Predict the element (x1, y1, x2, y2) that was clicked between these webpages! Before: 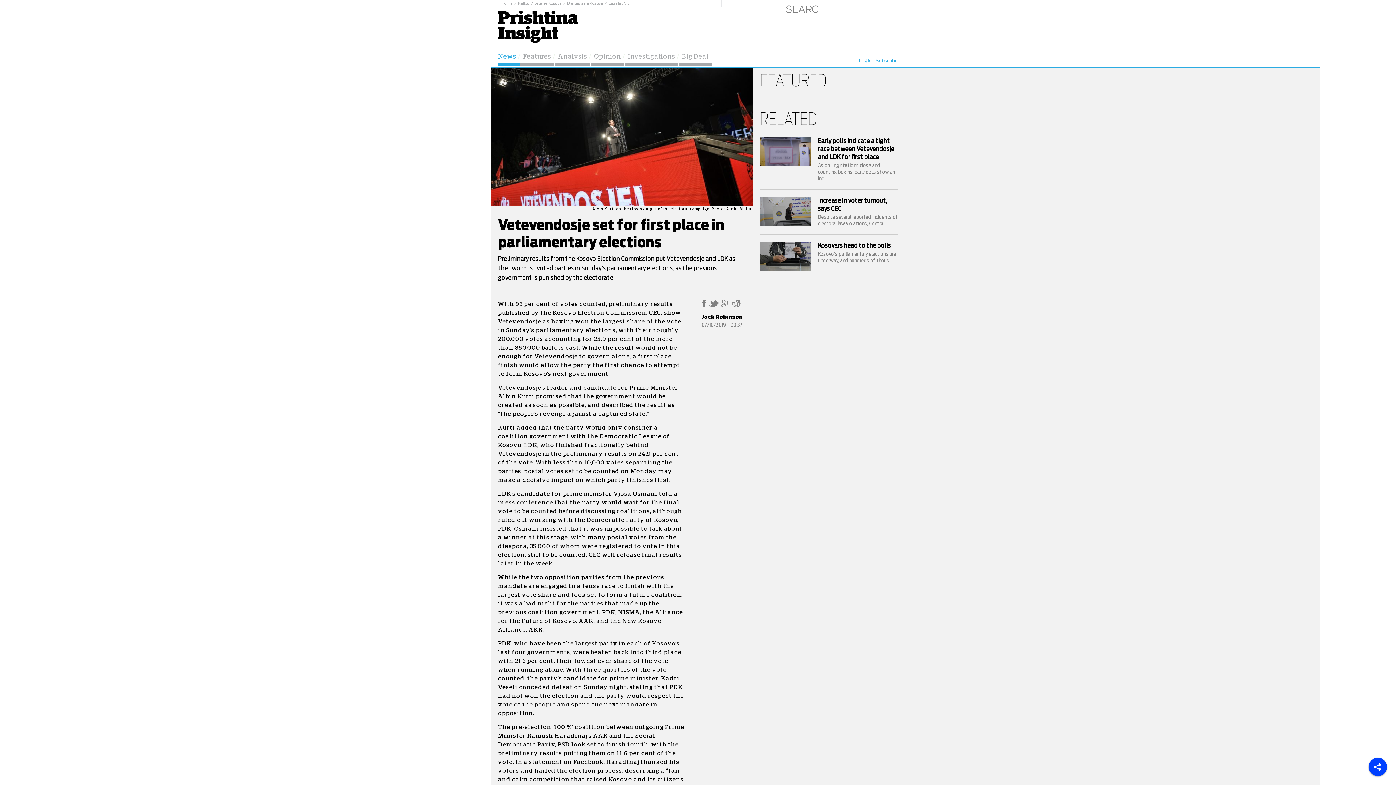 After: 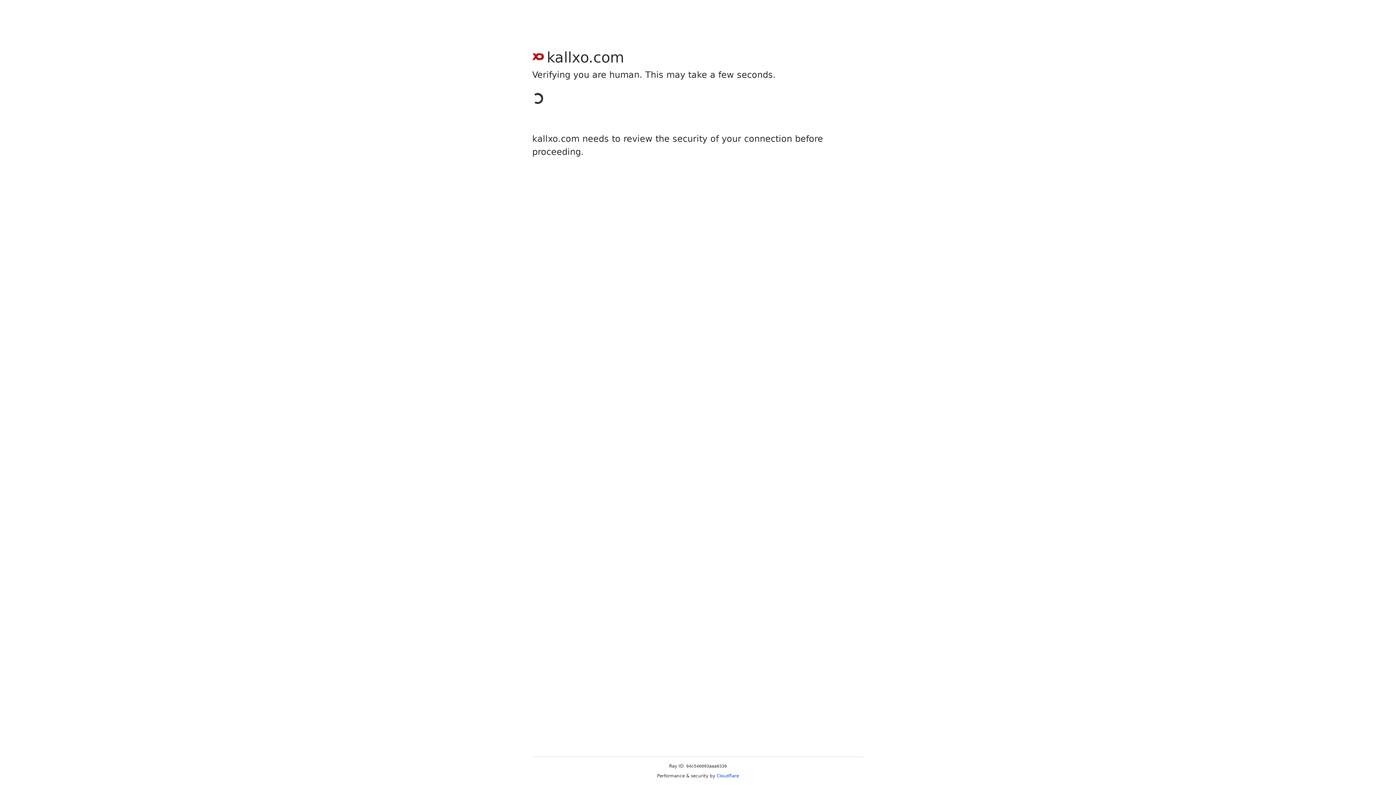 Action: bbox: (567, 1, 608, 5) label: Drejtësia në Kosovë